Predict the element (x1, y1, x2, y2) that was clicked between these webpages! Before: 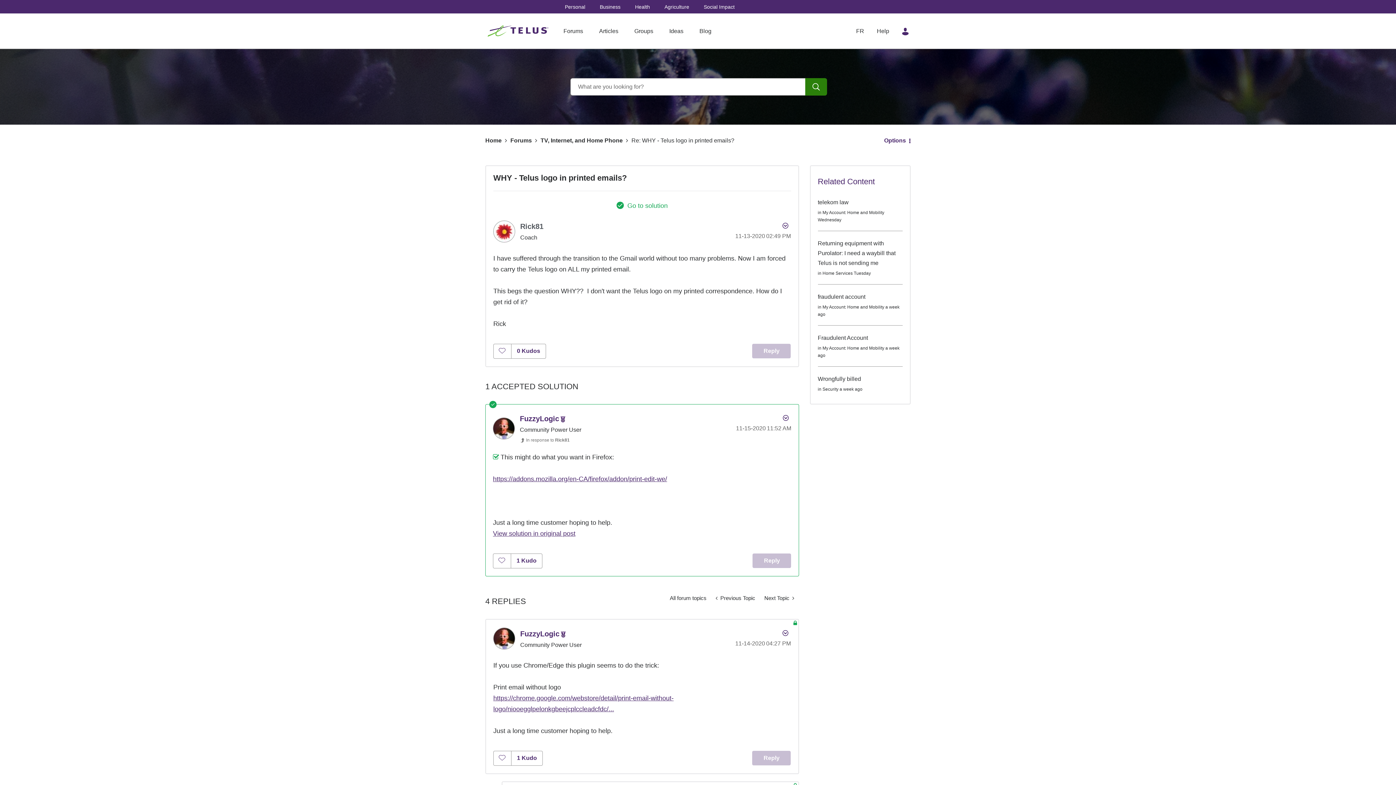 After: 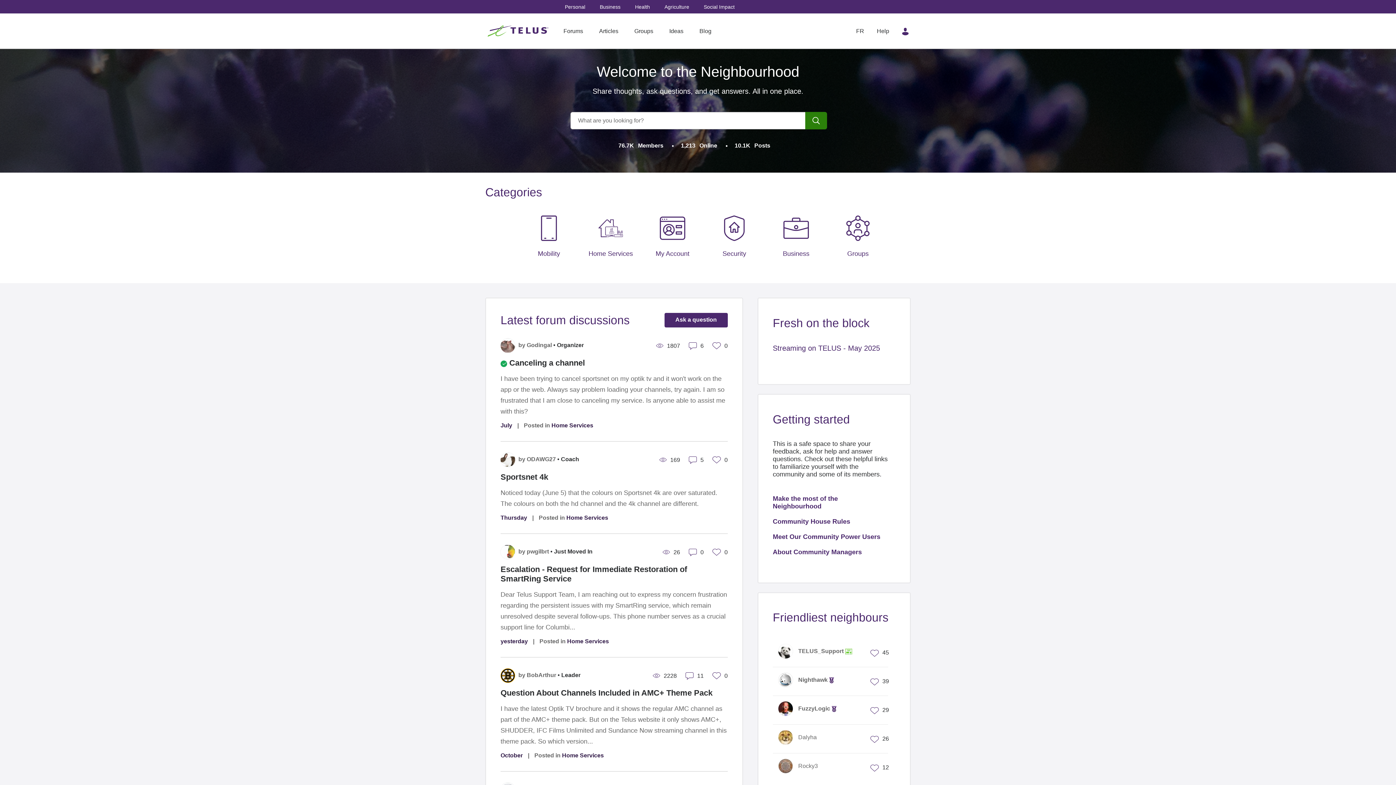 Action: bbox: (485, 137, 501, 143) label: Home